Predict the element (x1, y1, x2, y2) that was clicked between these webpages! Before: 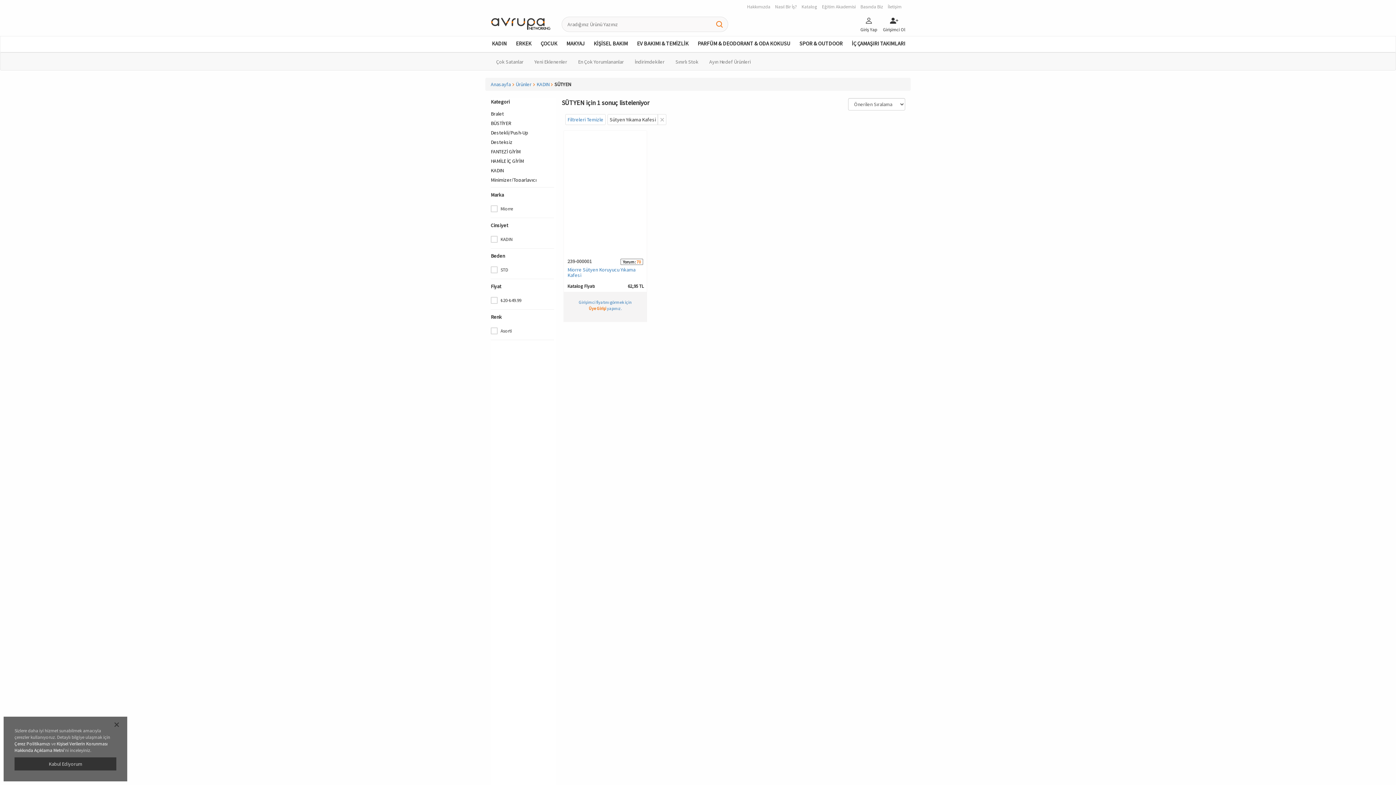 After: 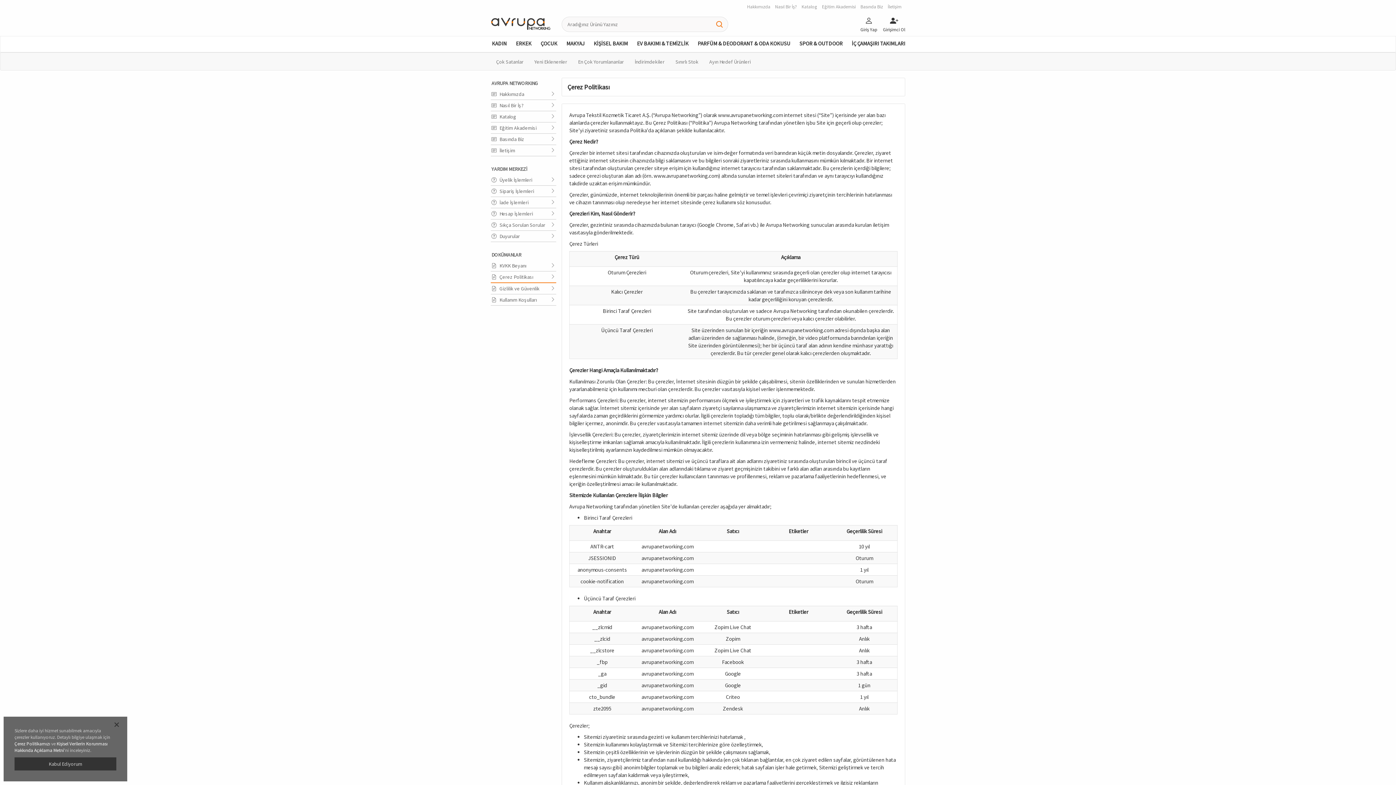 Action: bbox: (14, 741, 50, 747) label: Çerez Politikamızı